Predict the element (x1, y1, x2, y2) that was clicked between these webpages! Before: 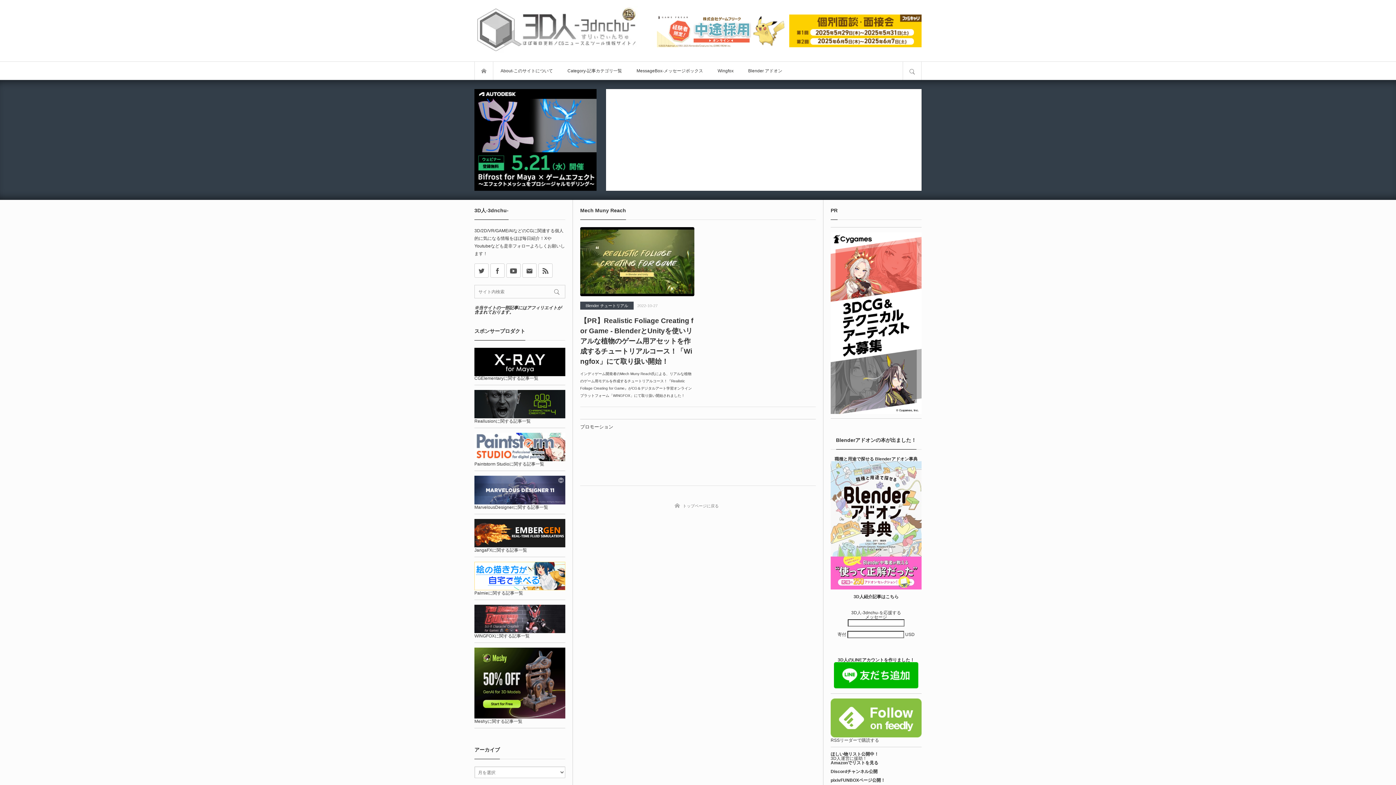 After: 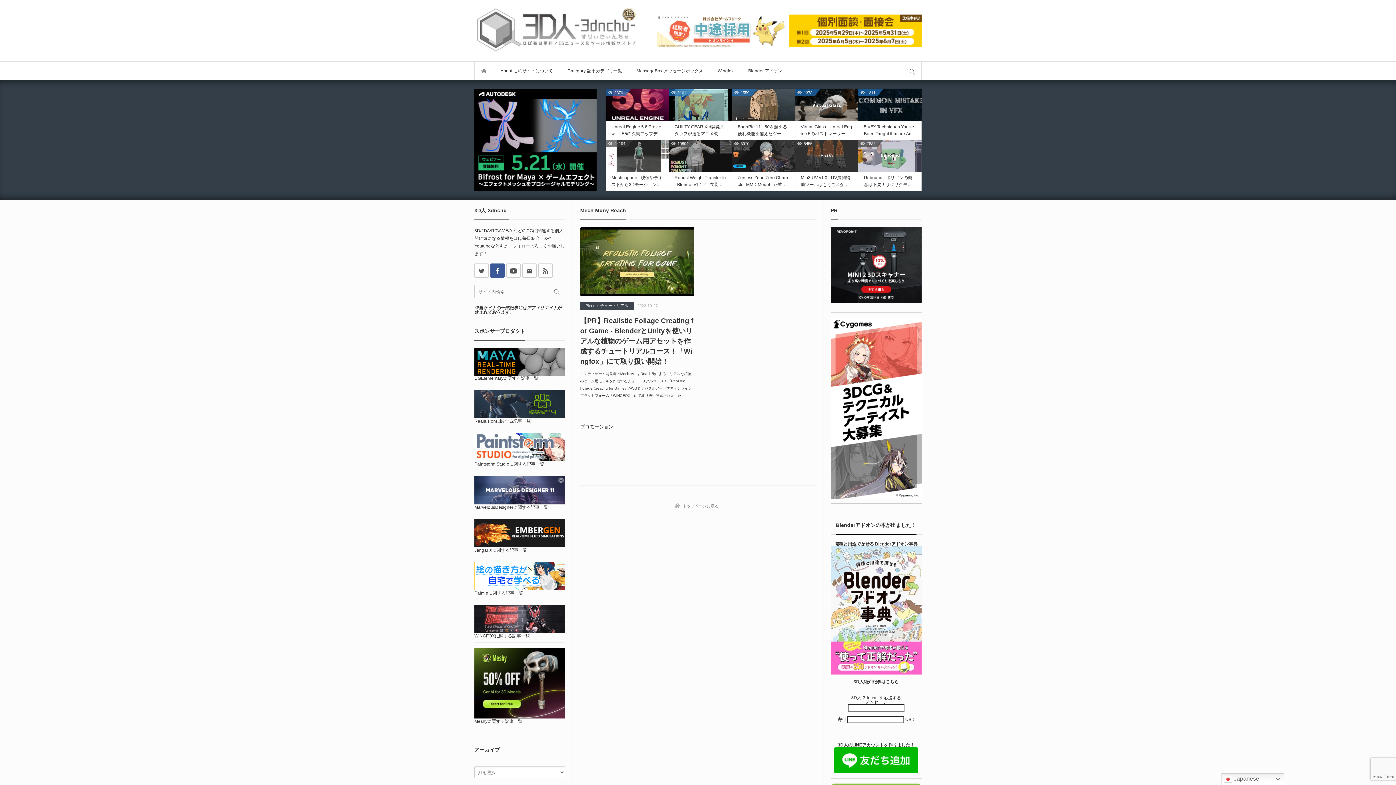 Action: bbox: (490, 263, 504, 277) label: Facebook